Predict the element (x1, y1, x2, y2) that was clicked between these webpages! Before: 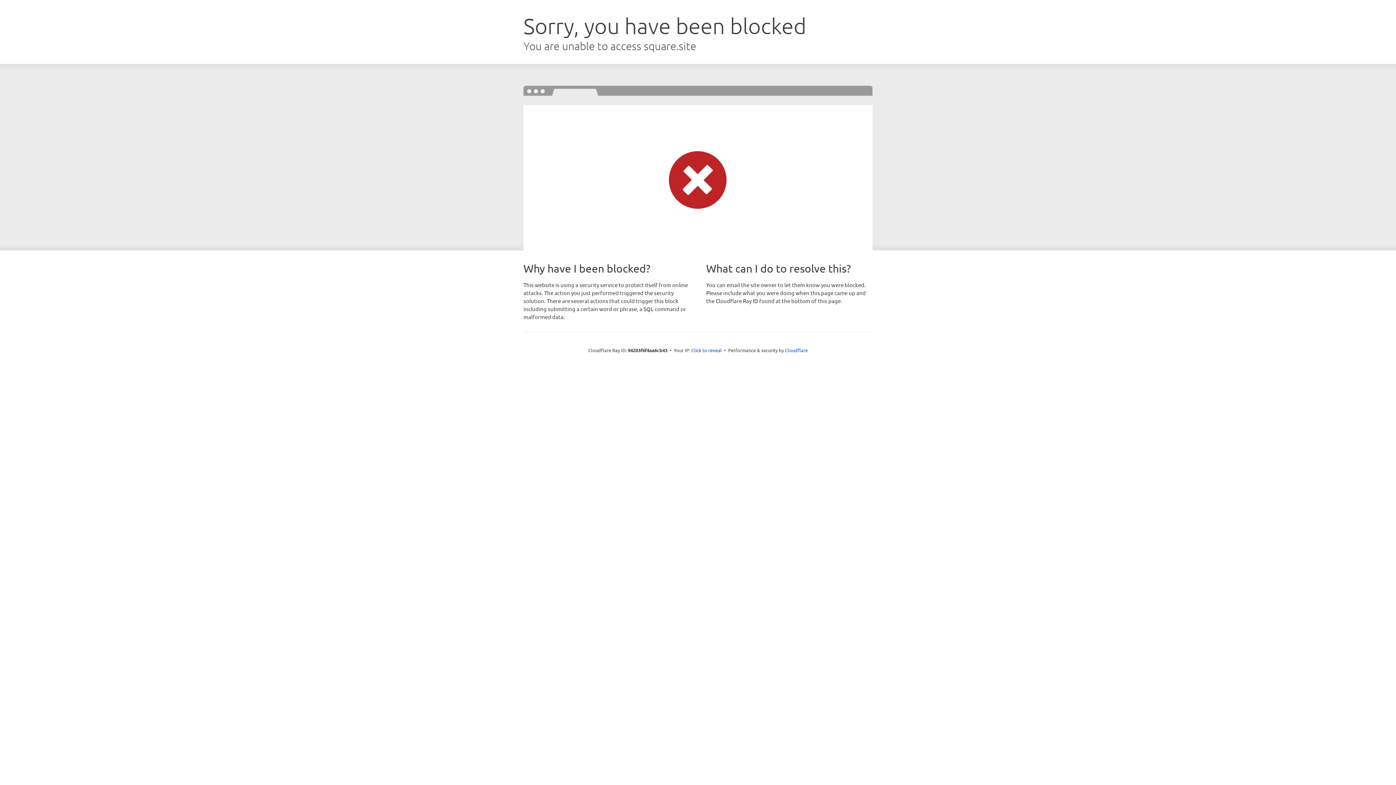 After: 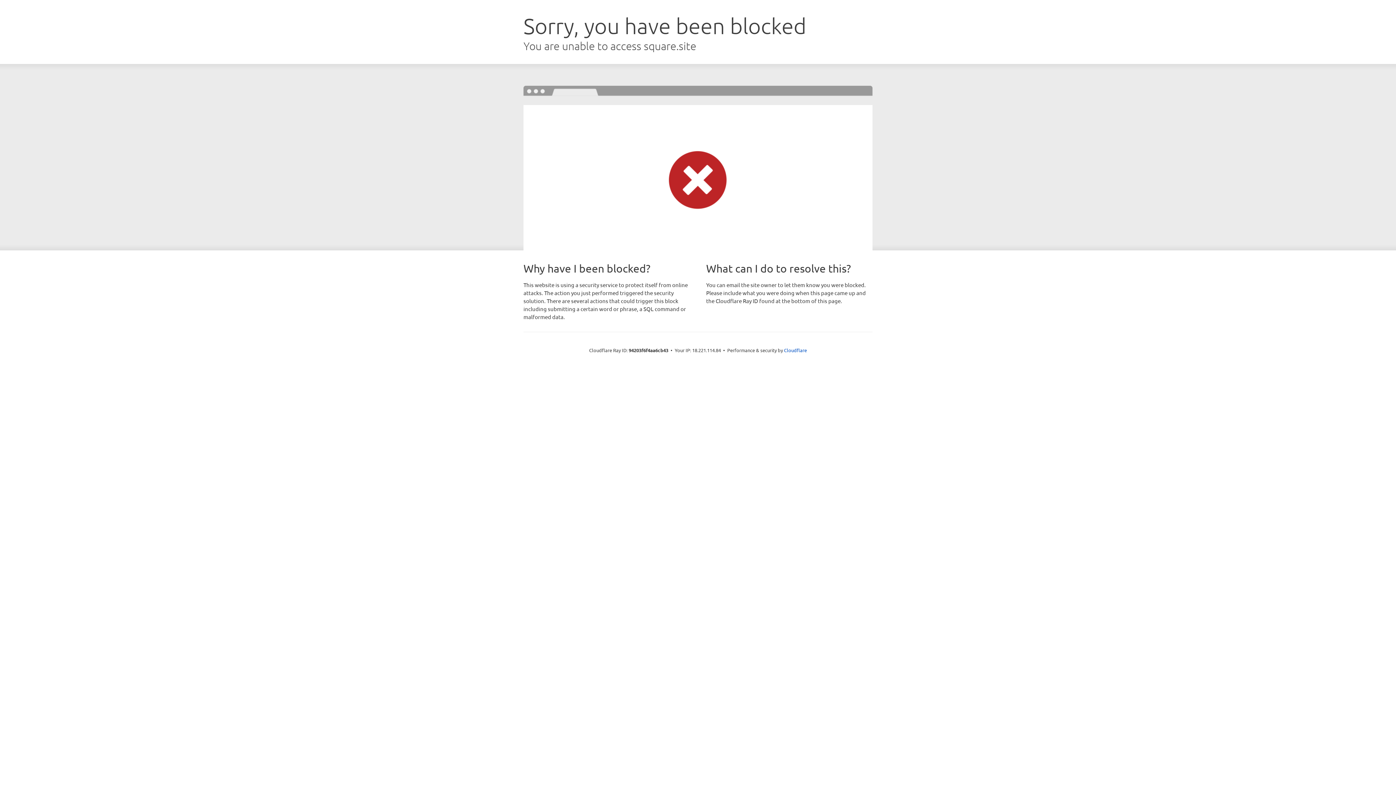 Action: bbox: (691, 346, 722, 353) label: Click to reveal